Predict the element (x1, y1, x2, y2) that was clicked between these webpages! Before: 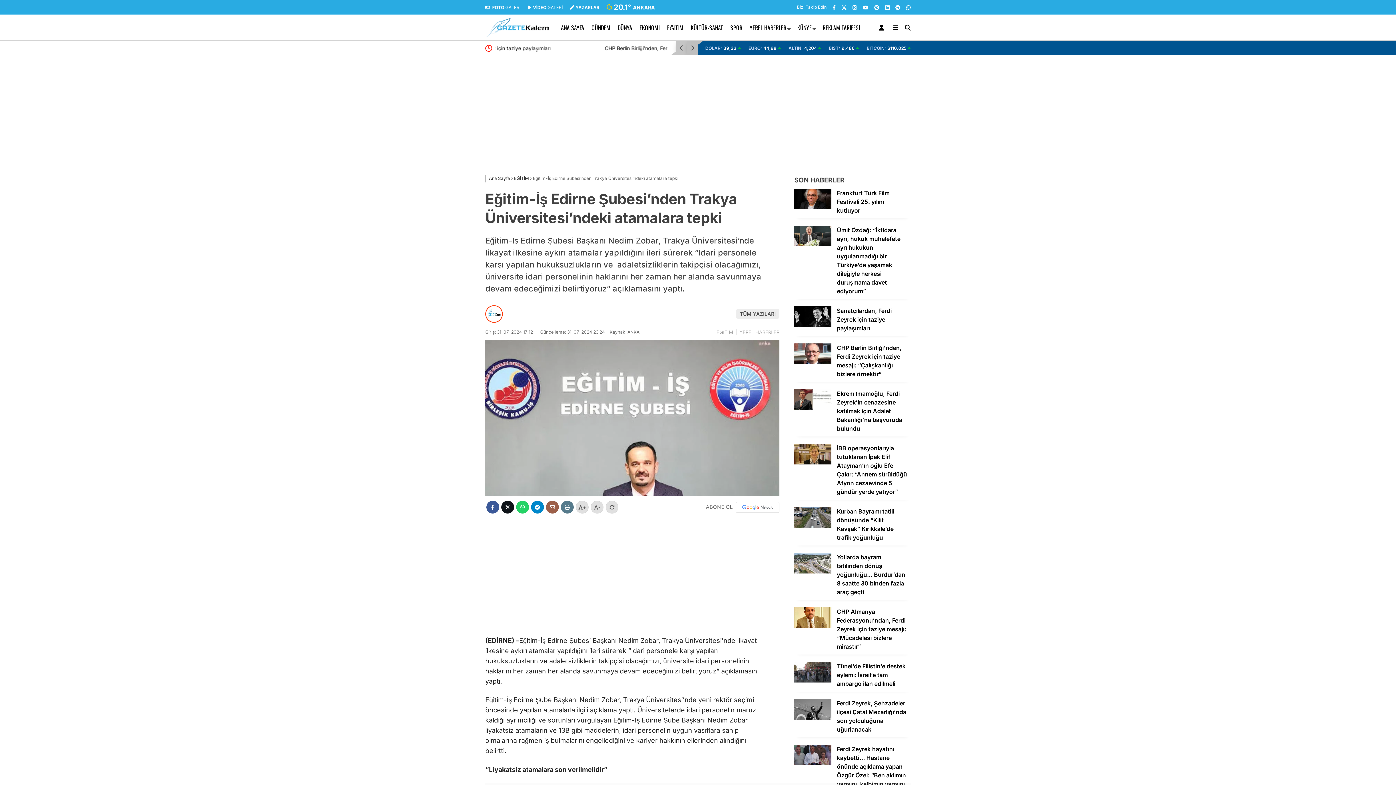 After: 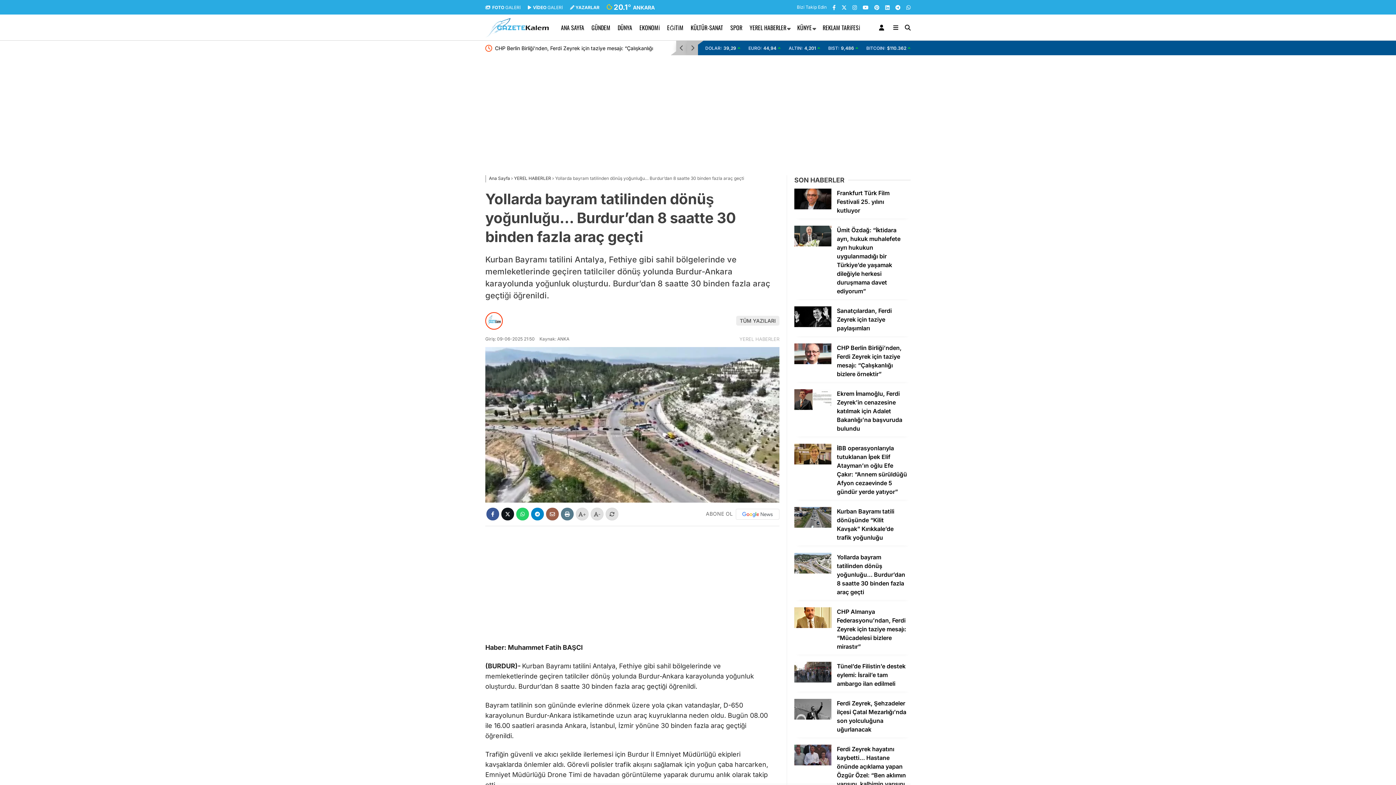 Action: bbox: (794, 553, 910, 600) label: Yollarda bayram tatilinden dönüş yoğunluğu… Burdur’dan 8 saatte 30 binden fazla araç geçti